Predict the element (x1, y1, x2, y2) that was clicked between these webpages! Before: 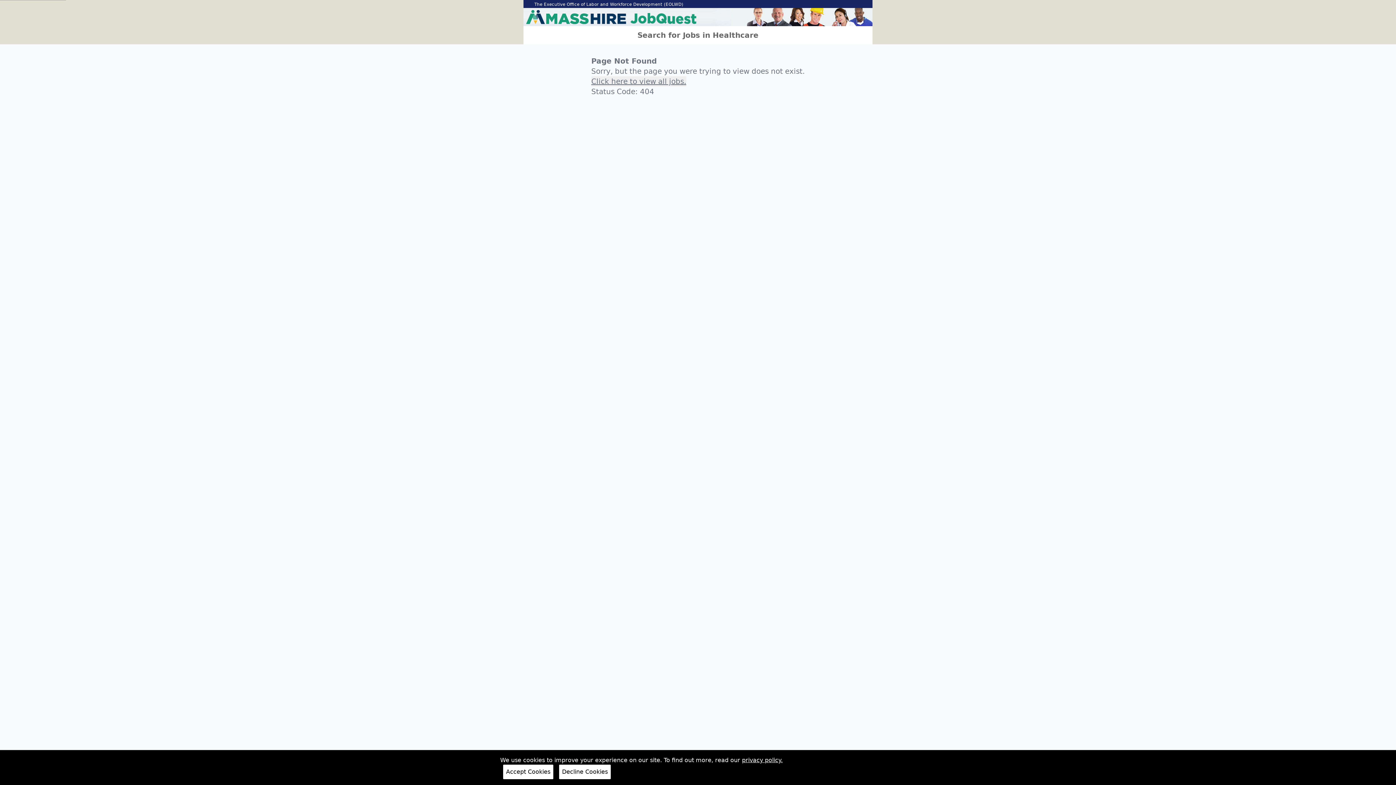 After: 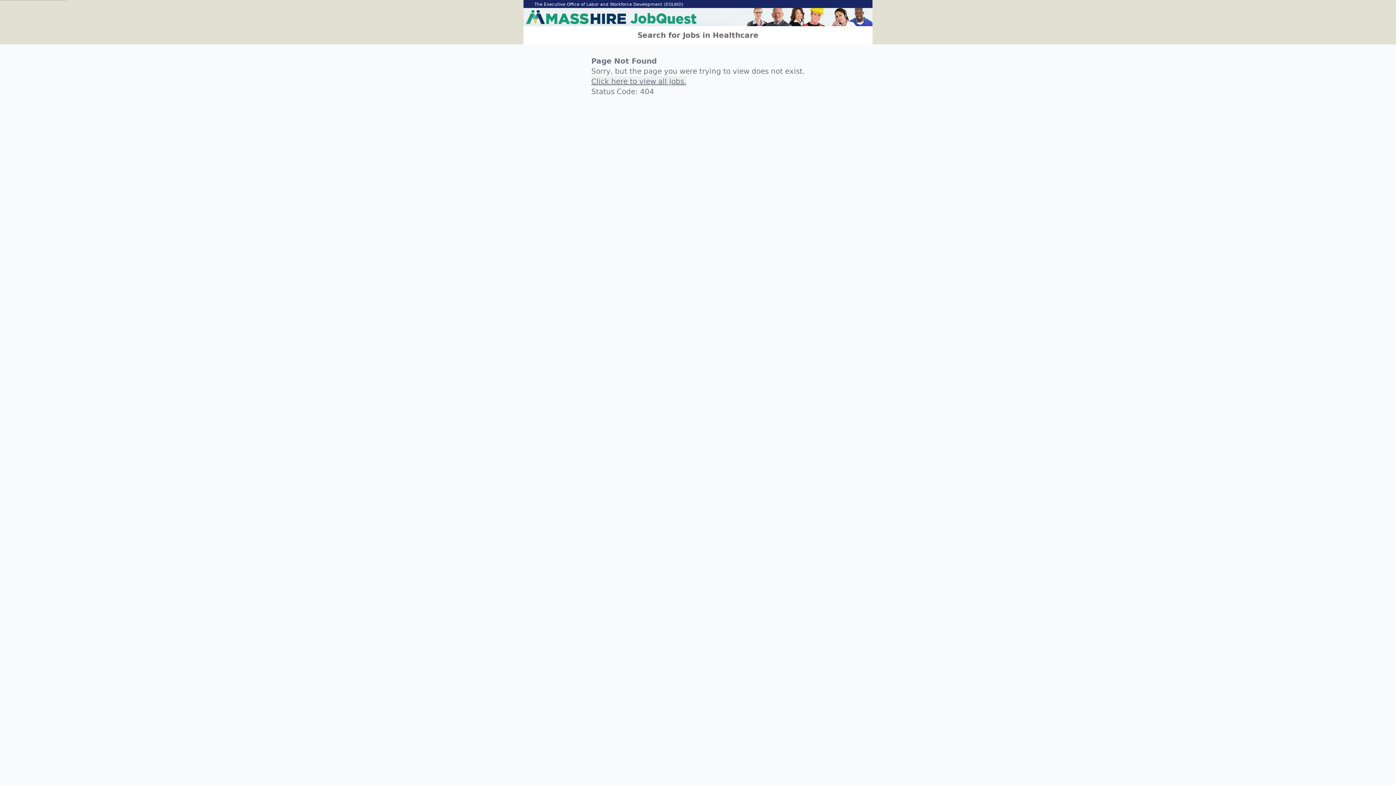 Action: label: Accept Cookies bbox: (503, 765, 553, 779)